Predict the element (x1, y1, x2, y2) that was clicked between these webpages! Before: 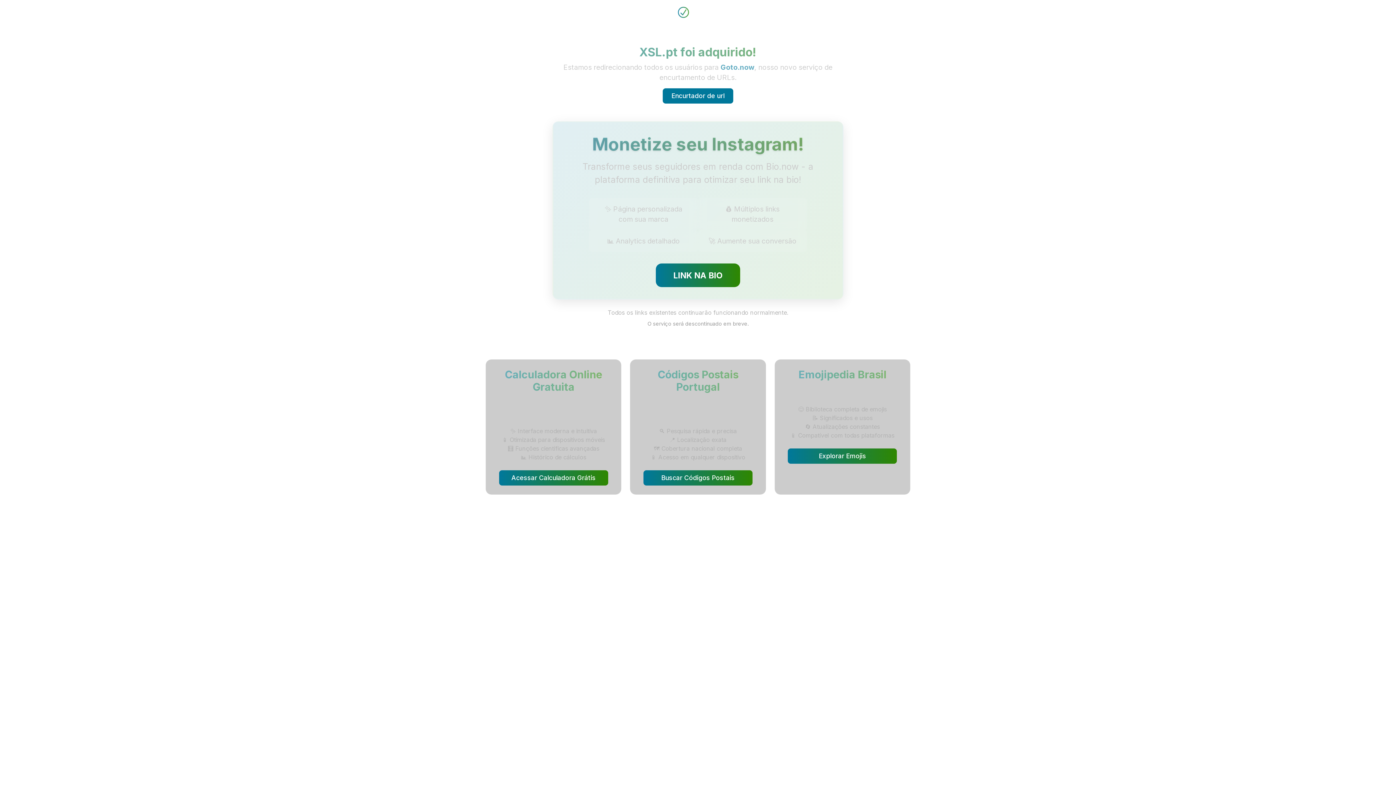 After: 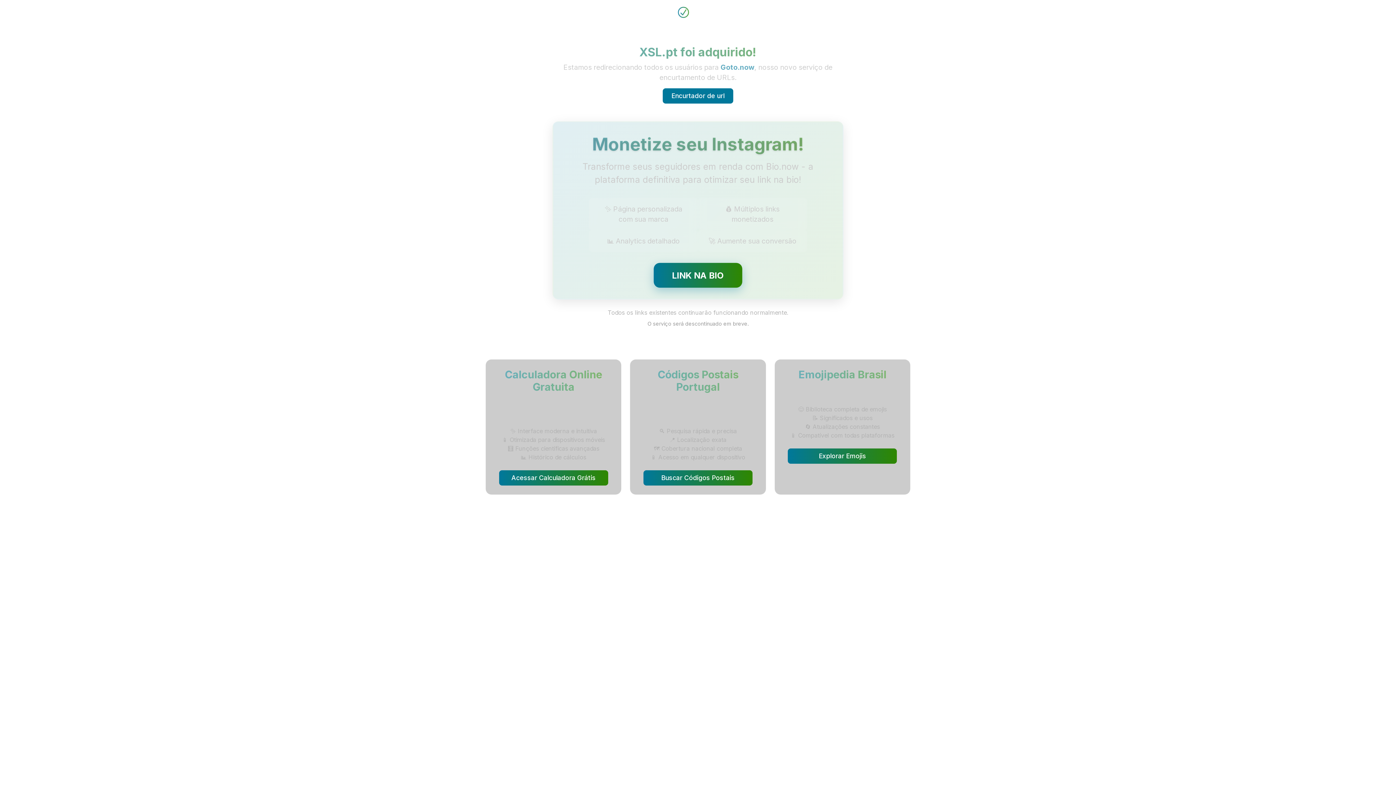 Action: bbox: (656, 263, 740, 287) label: LINK NA BIO